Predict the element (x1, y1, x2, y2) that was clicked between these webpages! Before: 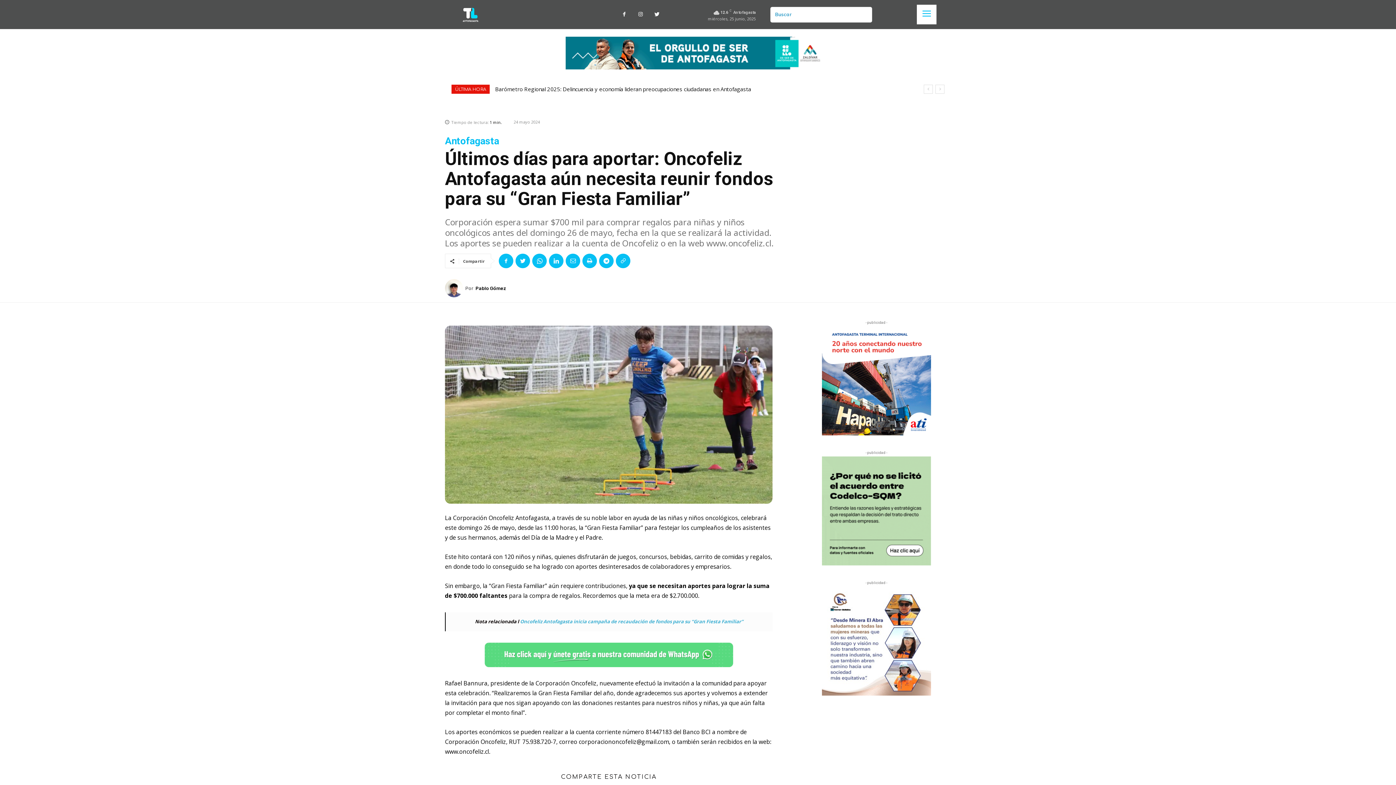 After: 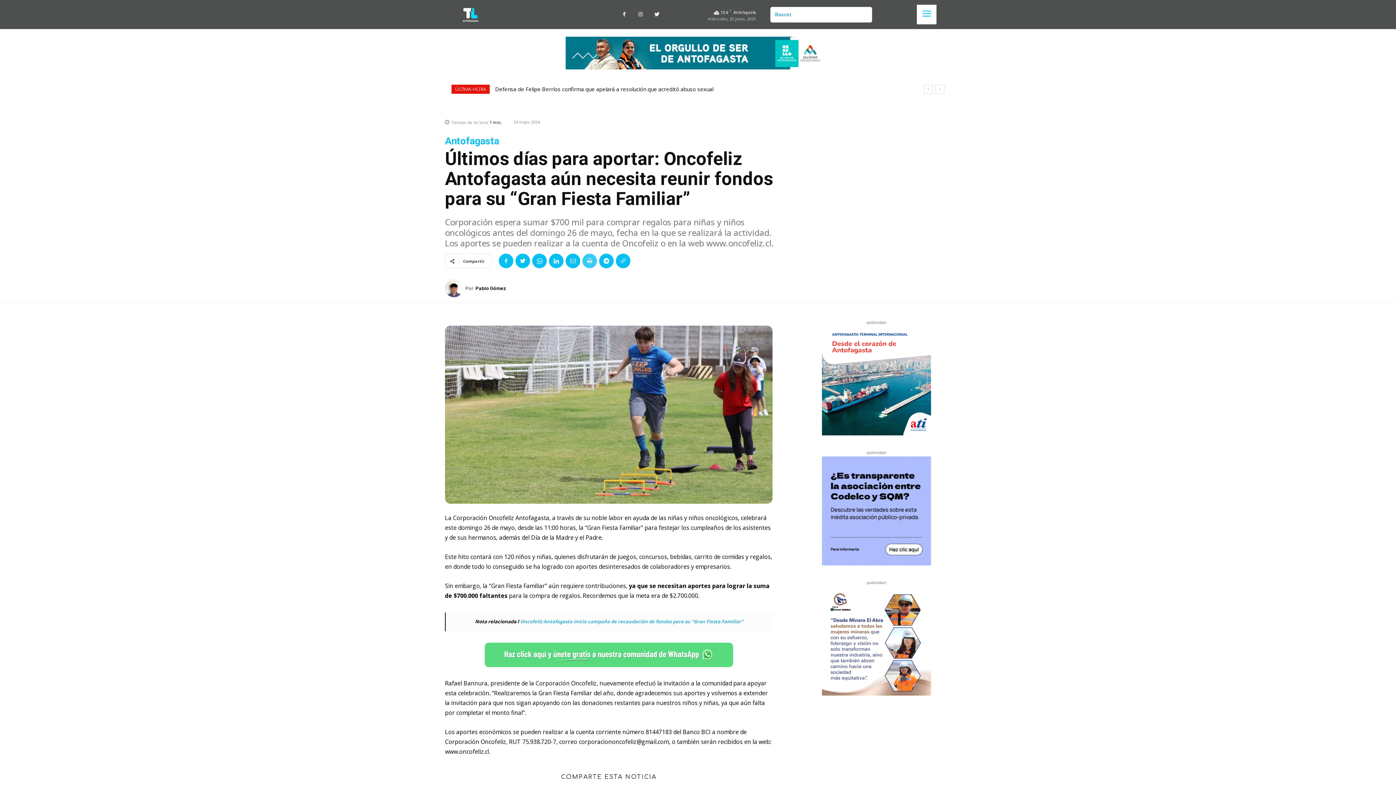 Action: bbox: (582, 253, 597, 268)